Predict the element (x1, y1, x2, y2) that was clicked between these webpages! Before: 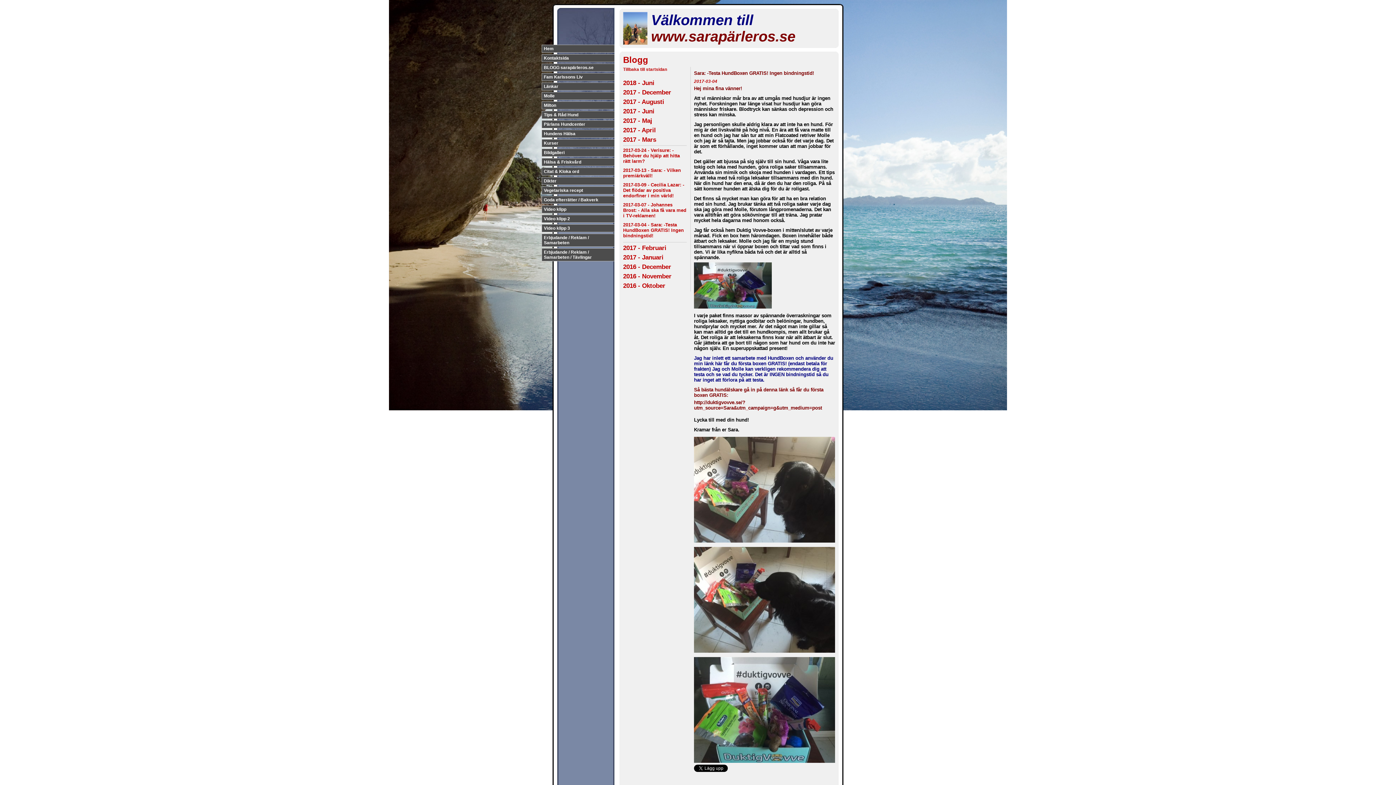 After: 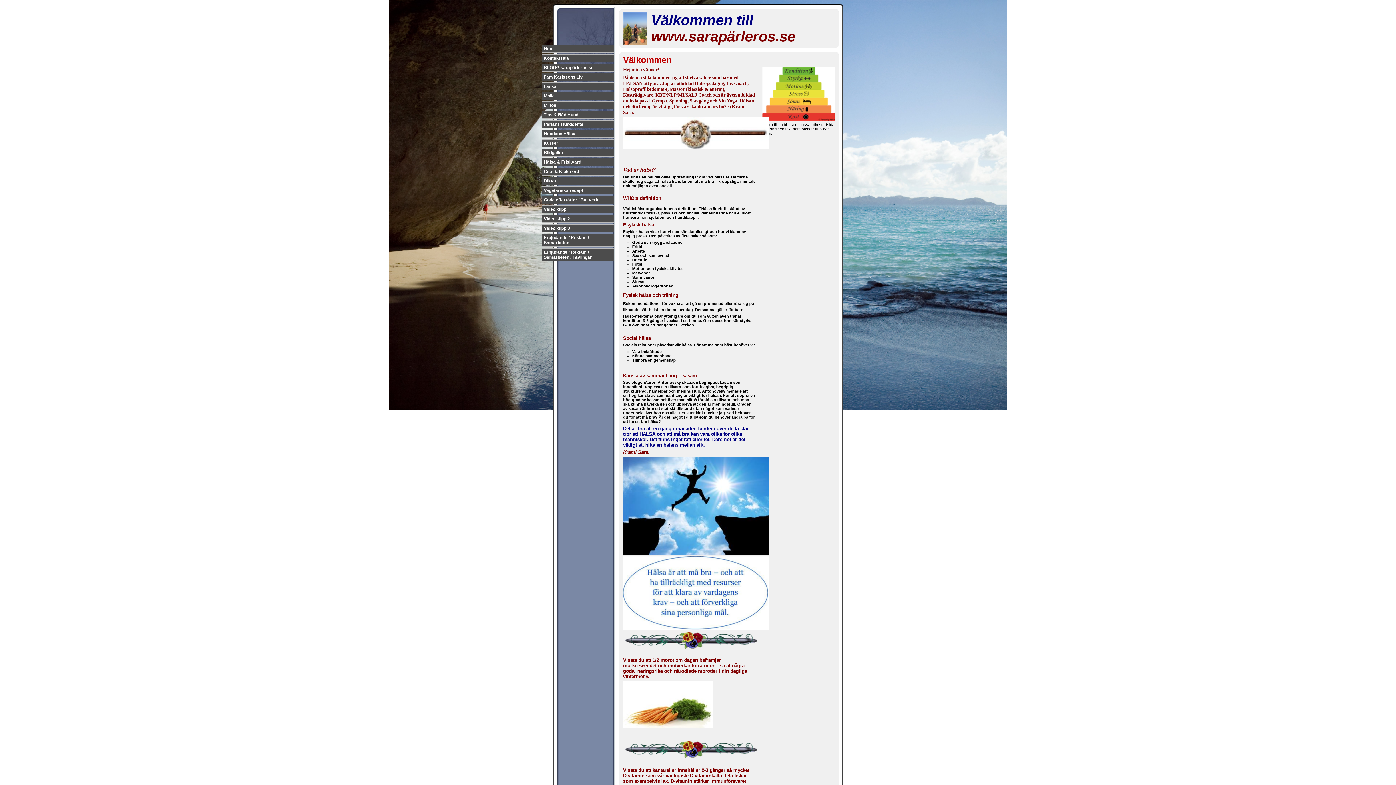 Action: bbox: (541, 158, 614, 166) label: Hälsa & Friskvård